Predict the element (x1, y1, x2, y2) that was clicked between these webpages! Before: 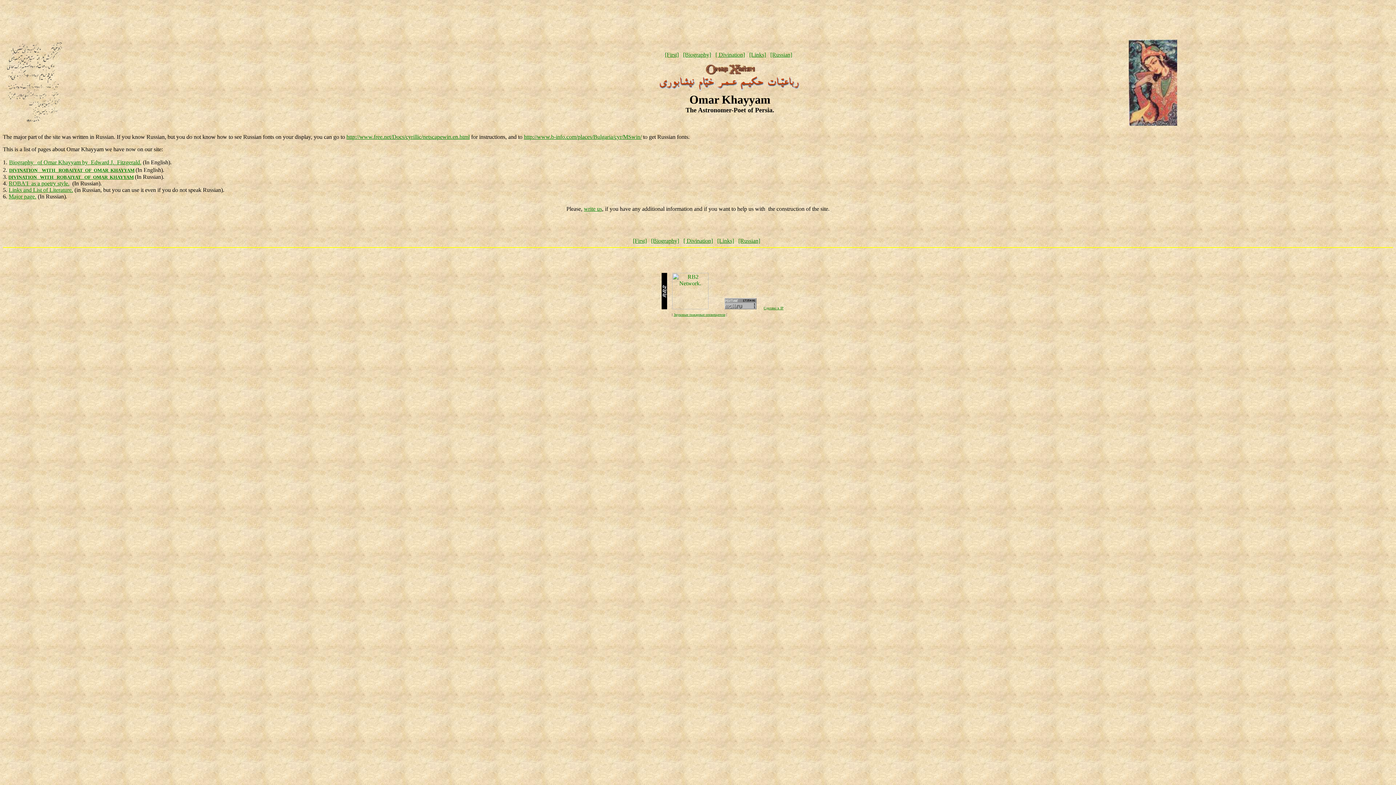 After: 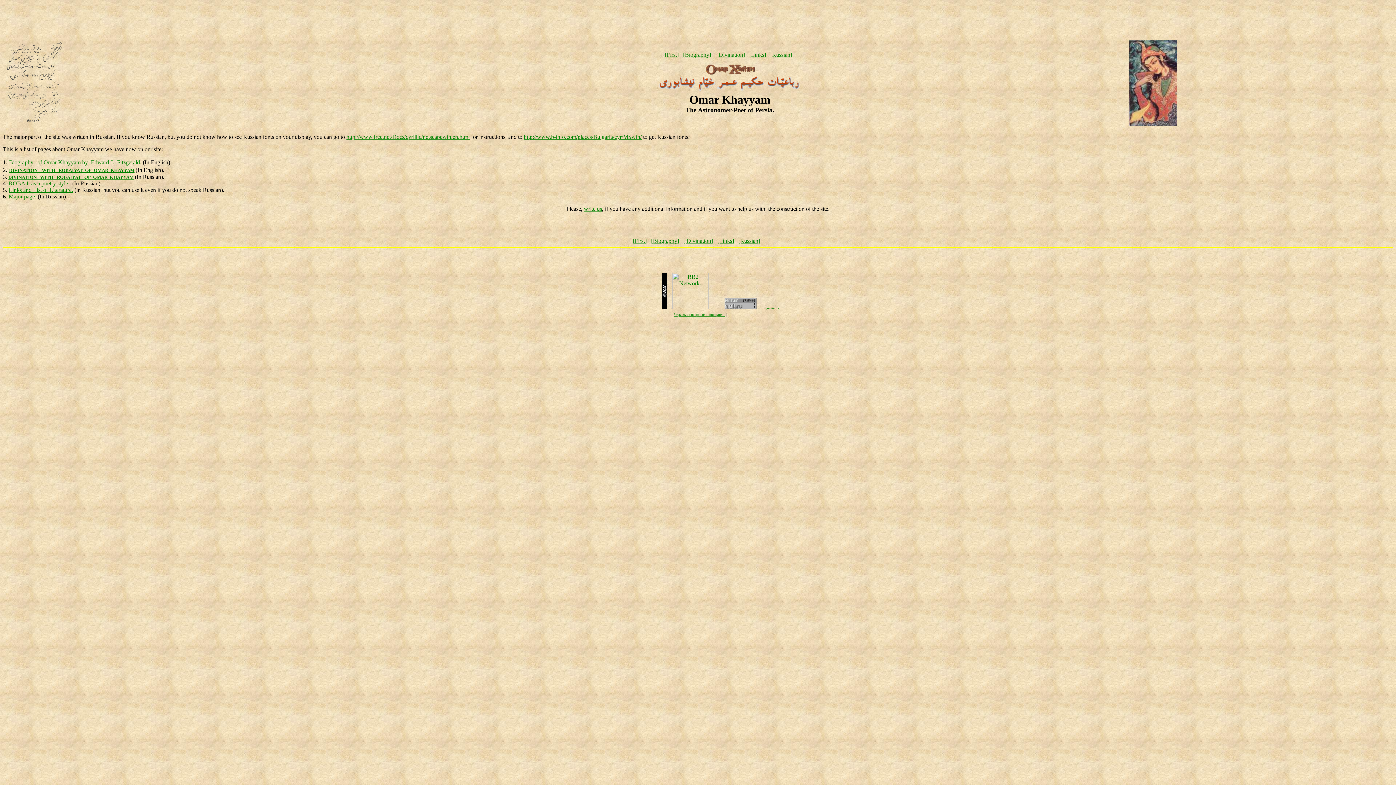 Action: label: [First] bbox: (633, 237, 646, 244)